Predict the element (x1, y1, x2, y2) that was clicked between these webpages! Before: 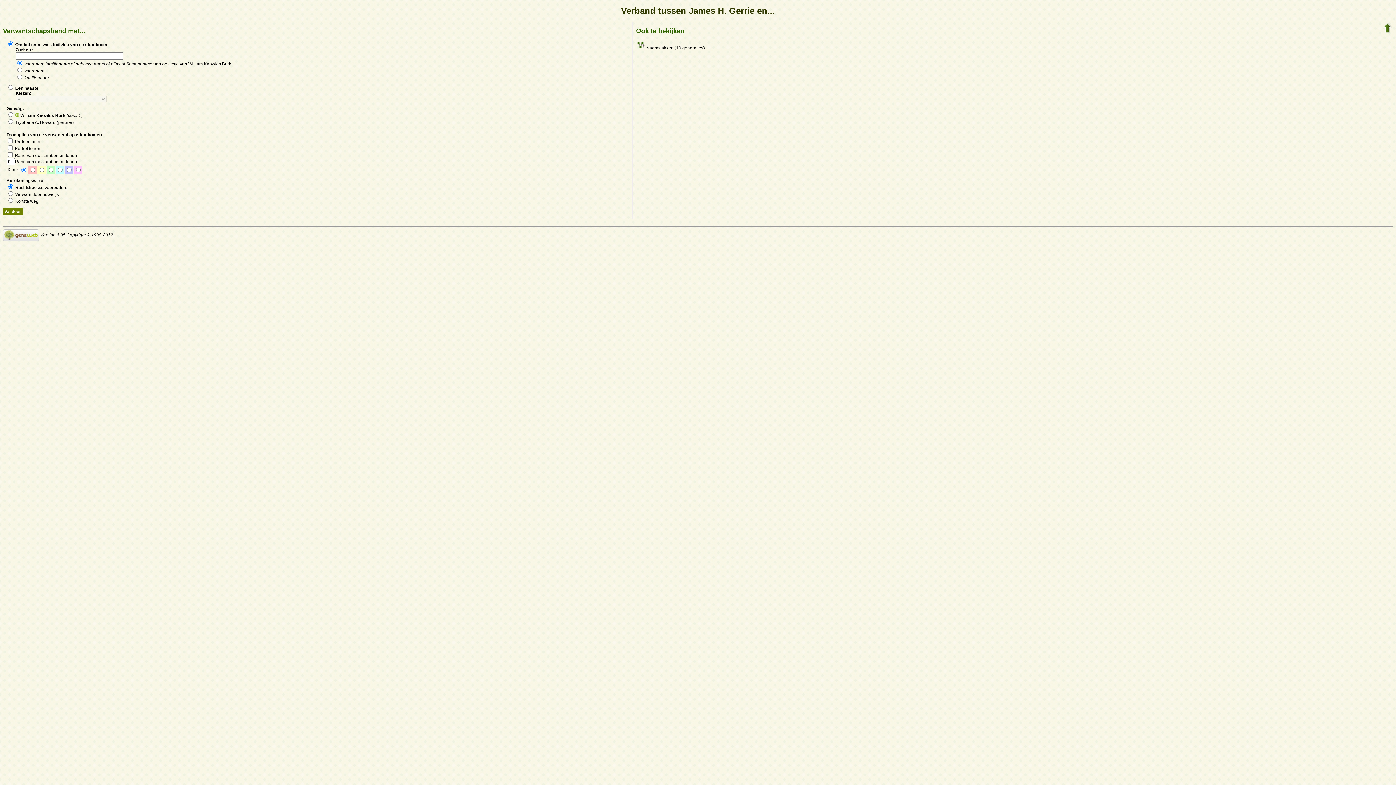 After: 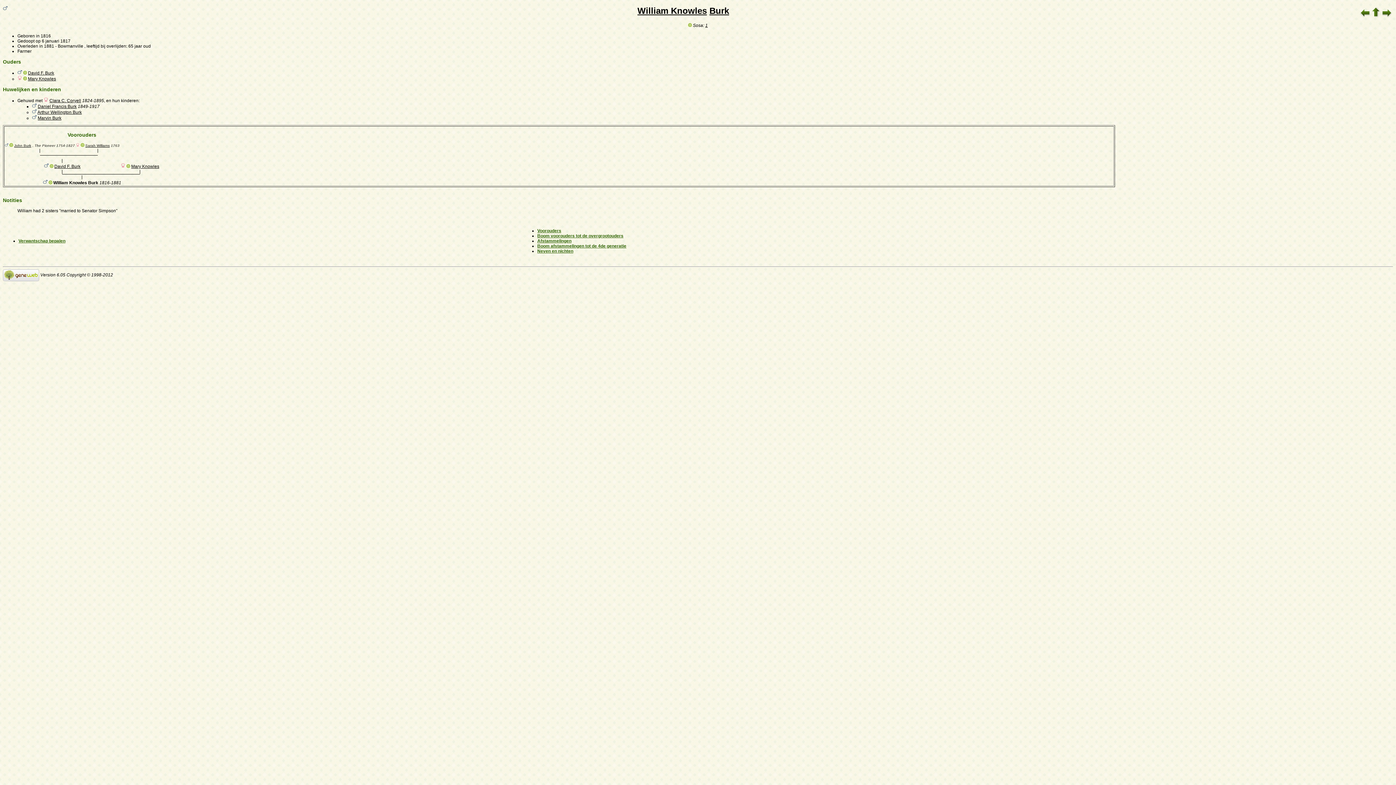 Action: bbox: (188, 61, 231, 66) label: William Knowles Burk